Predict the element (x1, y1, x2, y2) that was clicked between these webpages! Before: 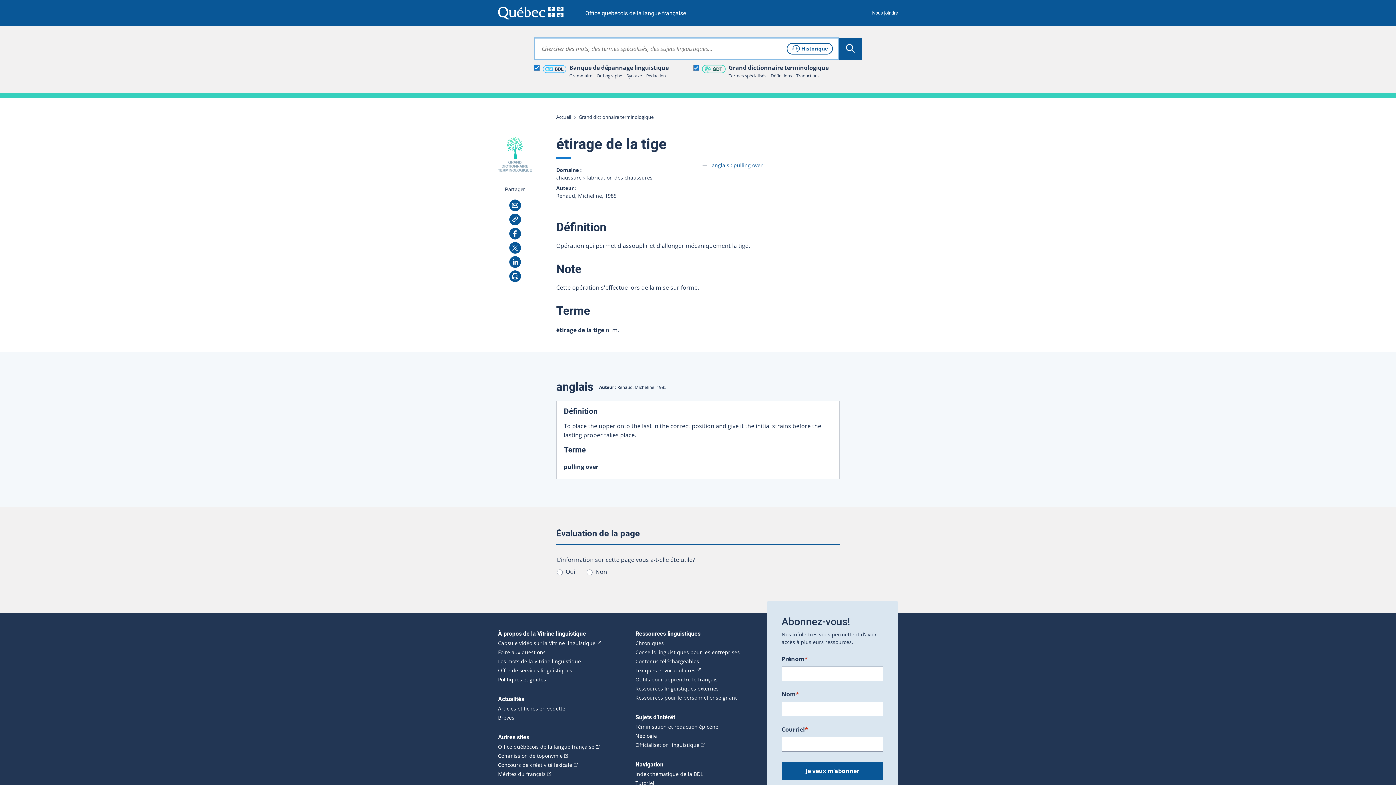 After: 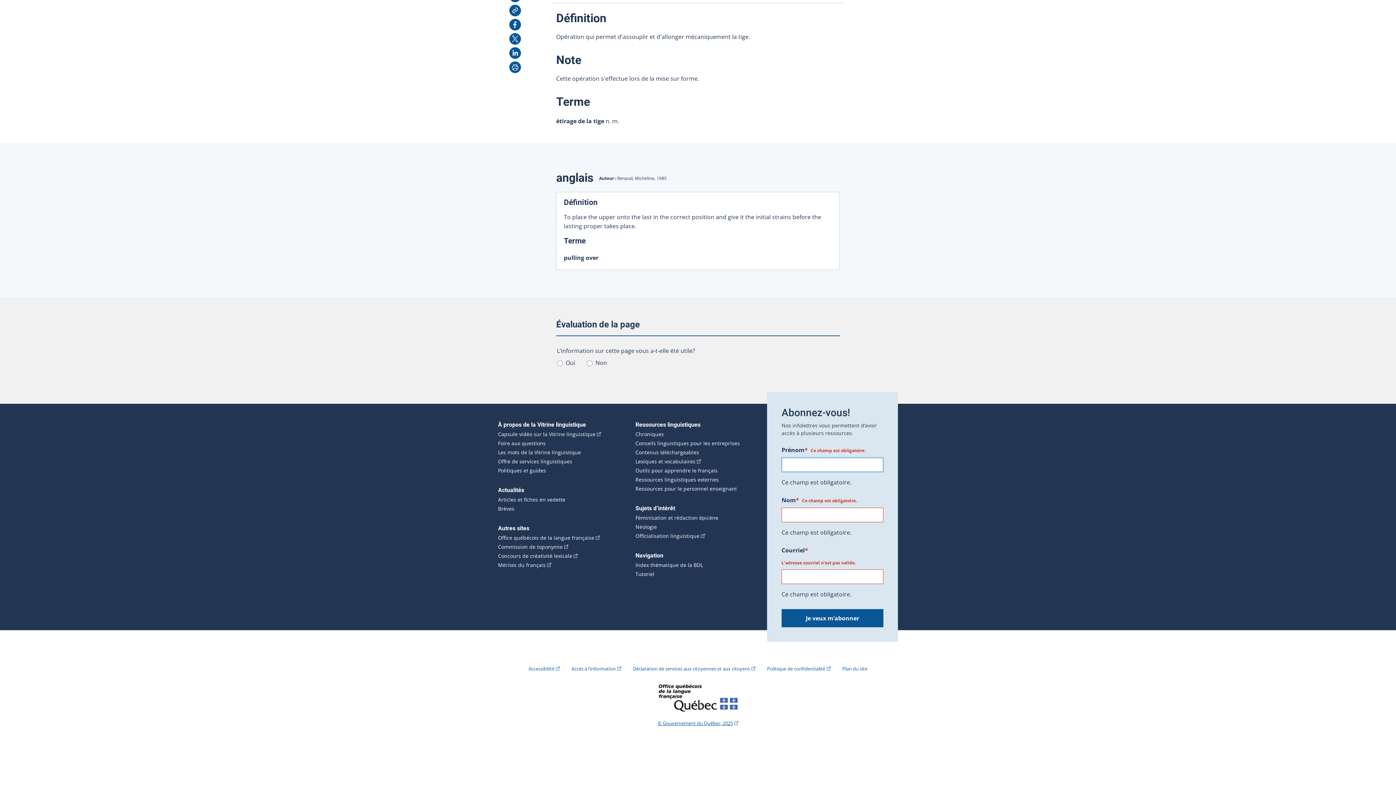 Action: bbox: (781, 762, 883, 780) label: Je veux m’abonner